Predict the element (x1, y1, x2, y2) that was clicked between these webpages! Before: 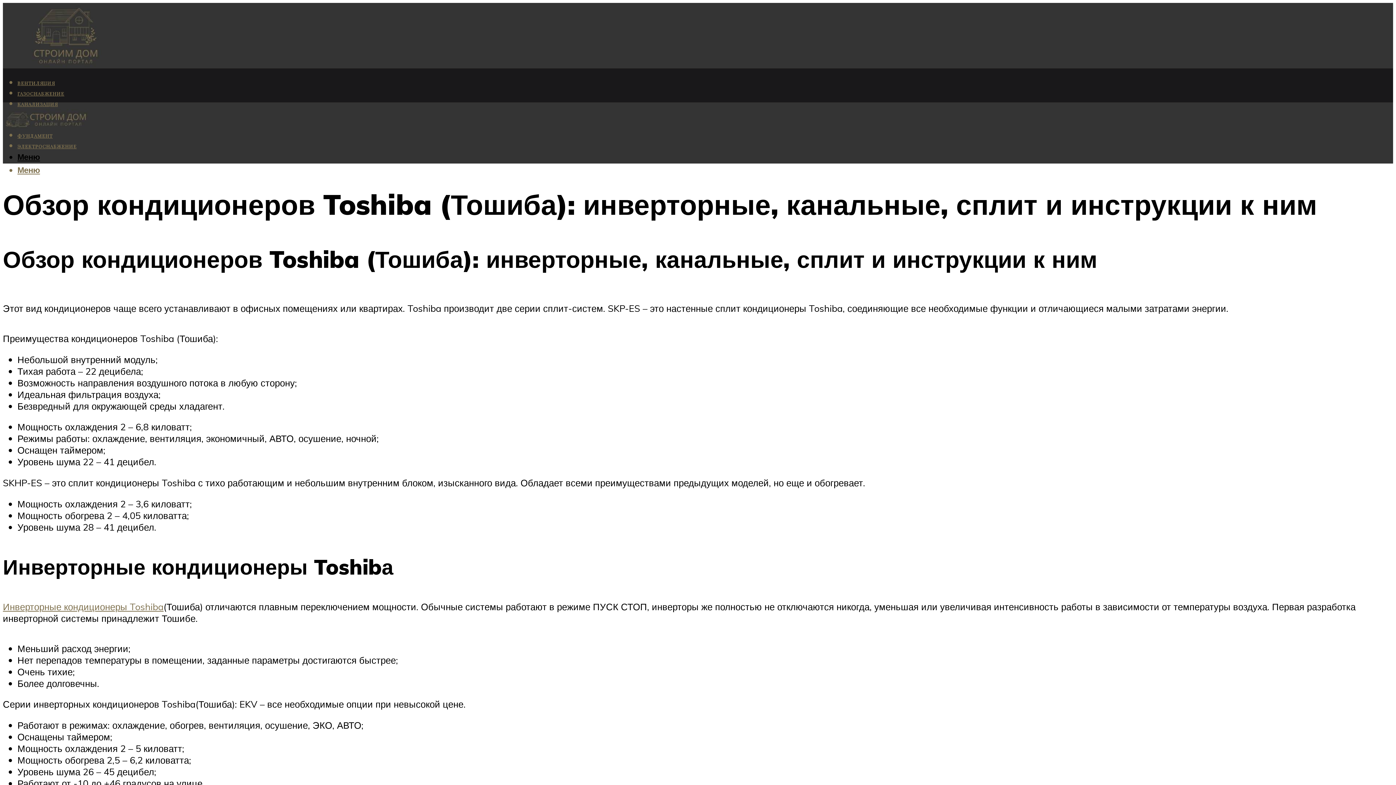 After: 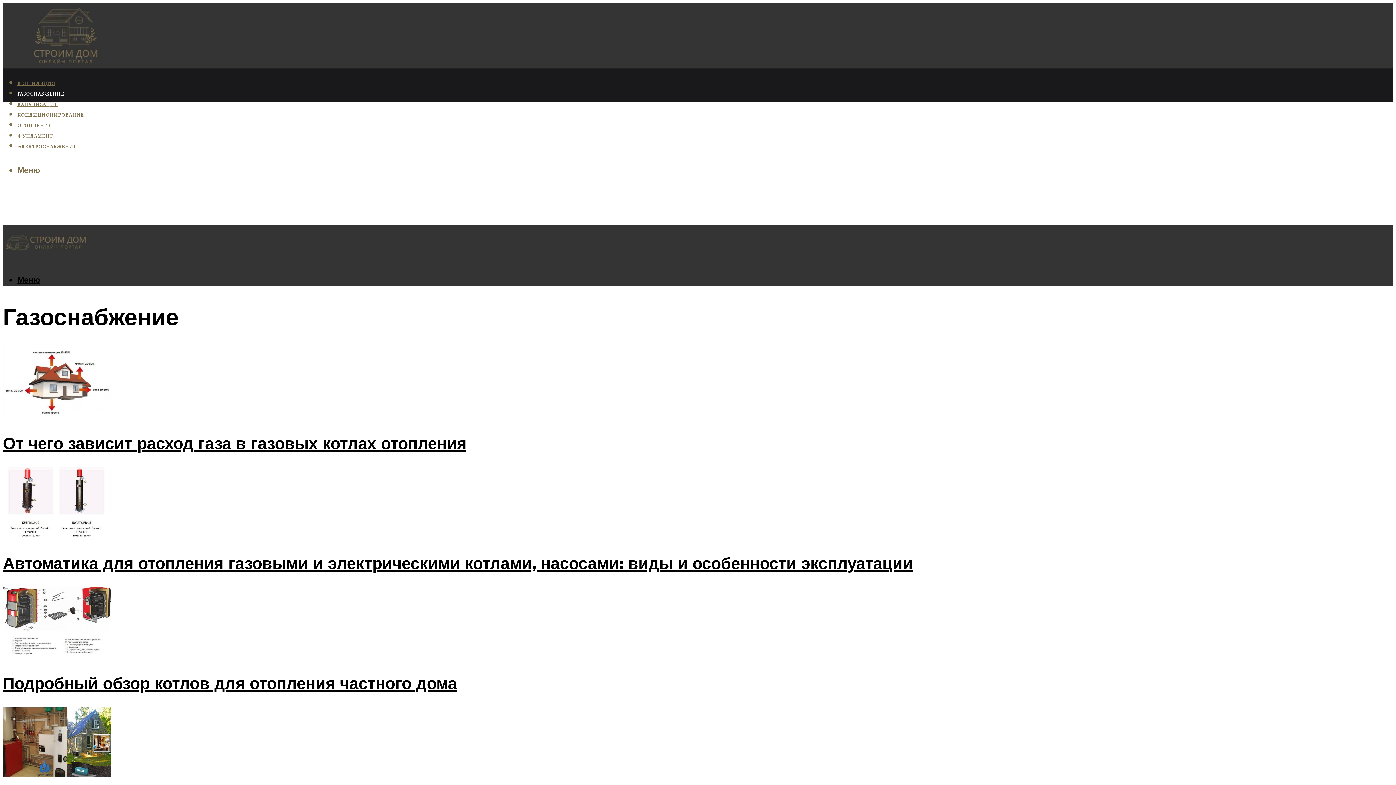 Action: bbox: (17, 90, 64, 96) label: ГАЗОСНАБЖЕНИЕ